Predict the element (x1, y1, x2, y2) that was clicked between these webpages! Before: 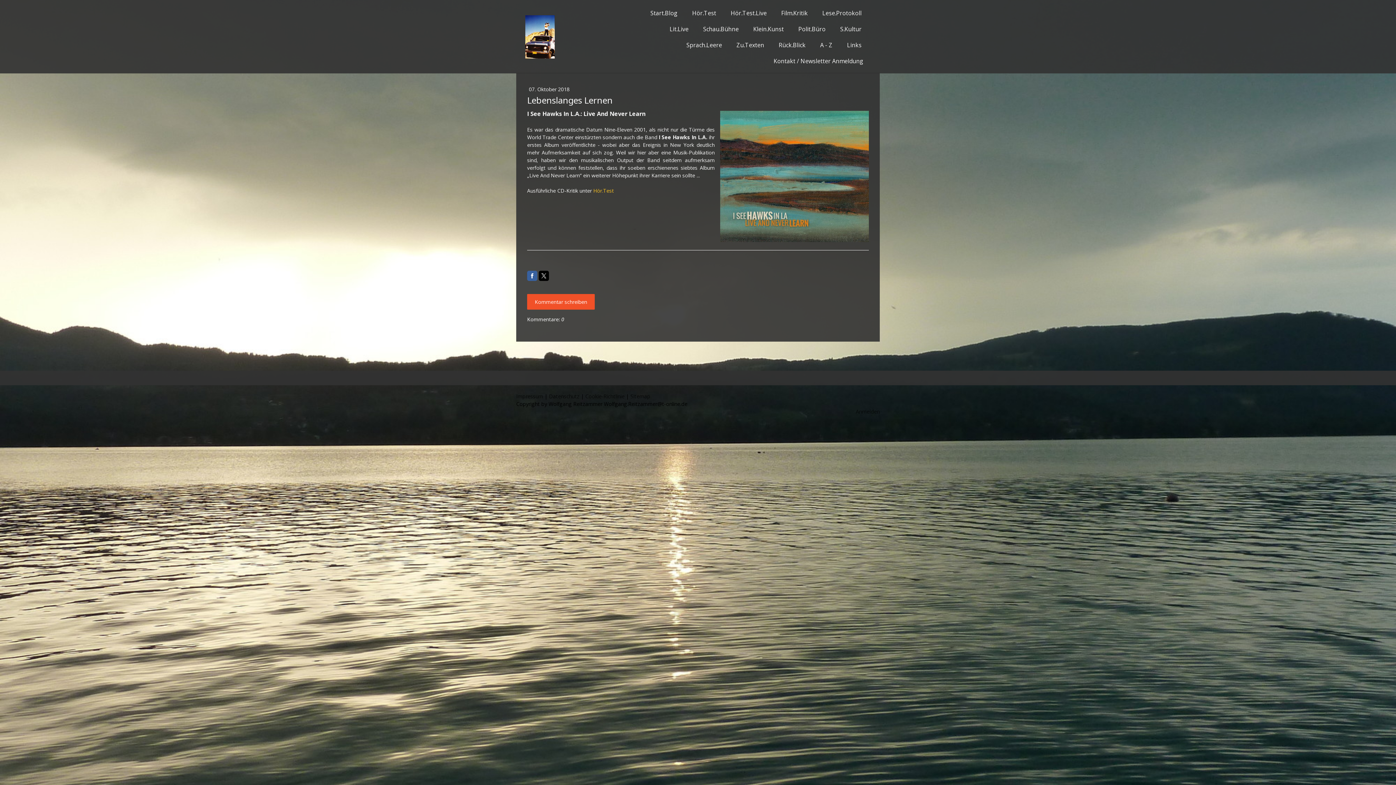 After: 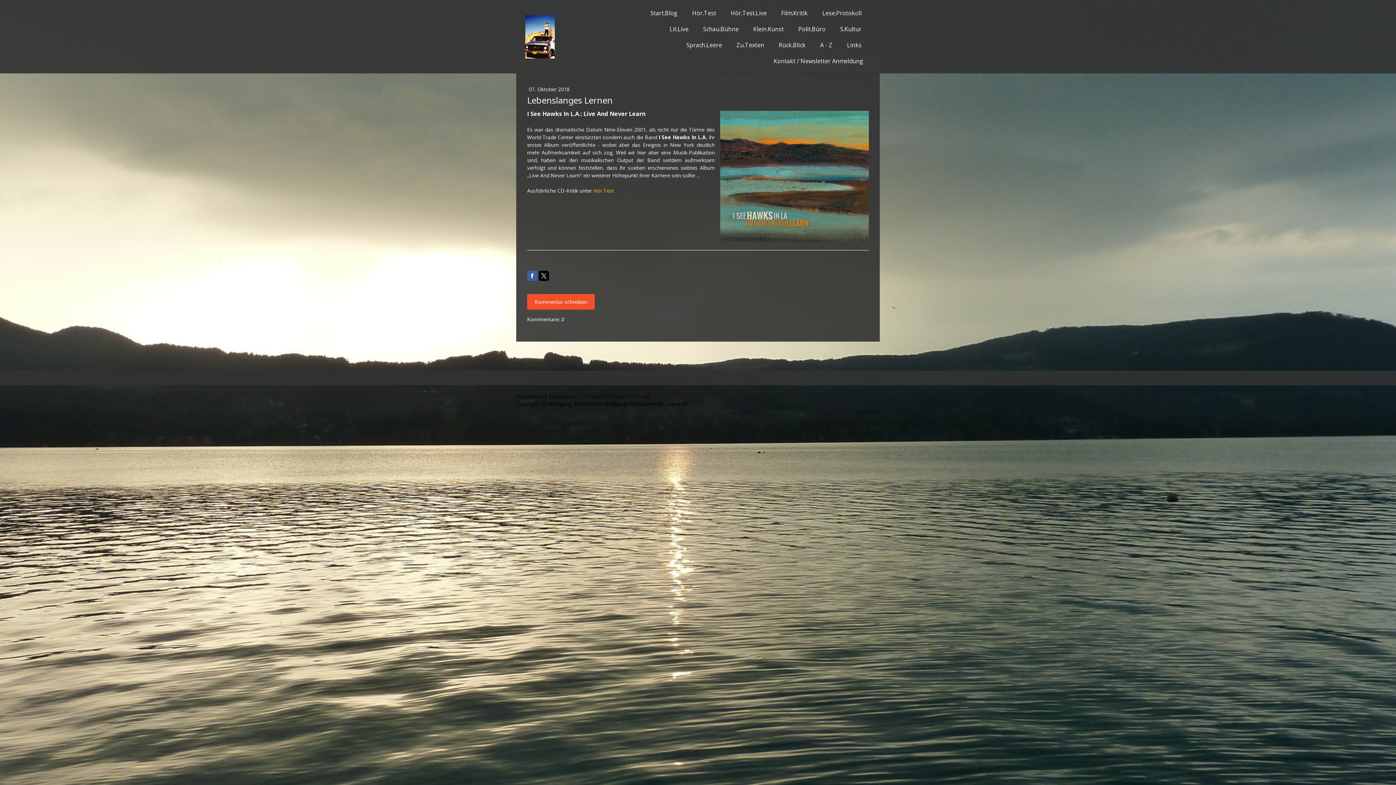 Action: bbox: (538, 271, 549, 281)